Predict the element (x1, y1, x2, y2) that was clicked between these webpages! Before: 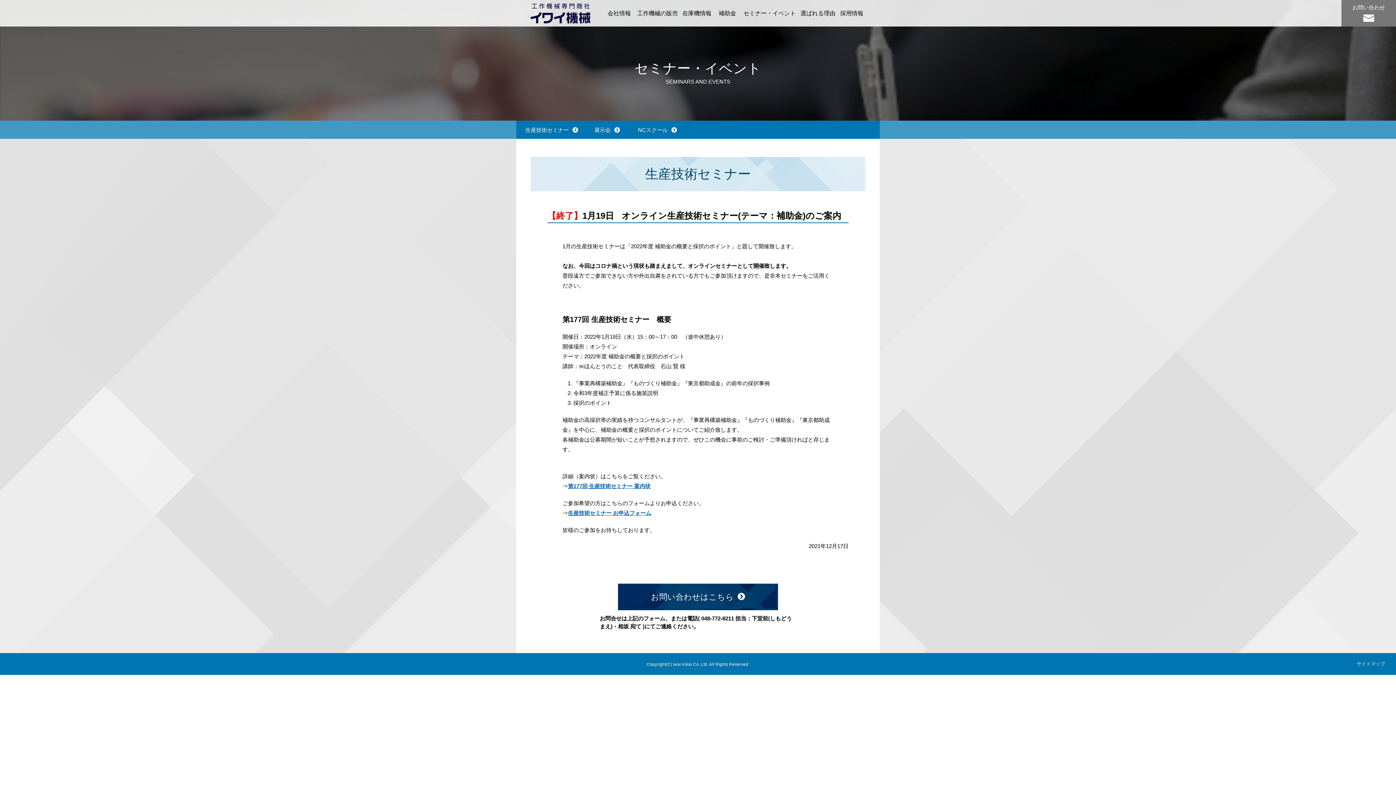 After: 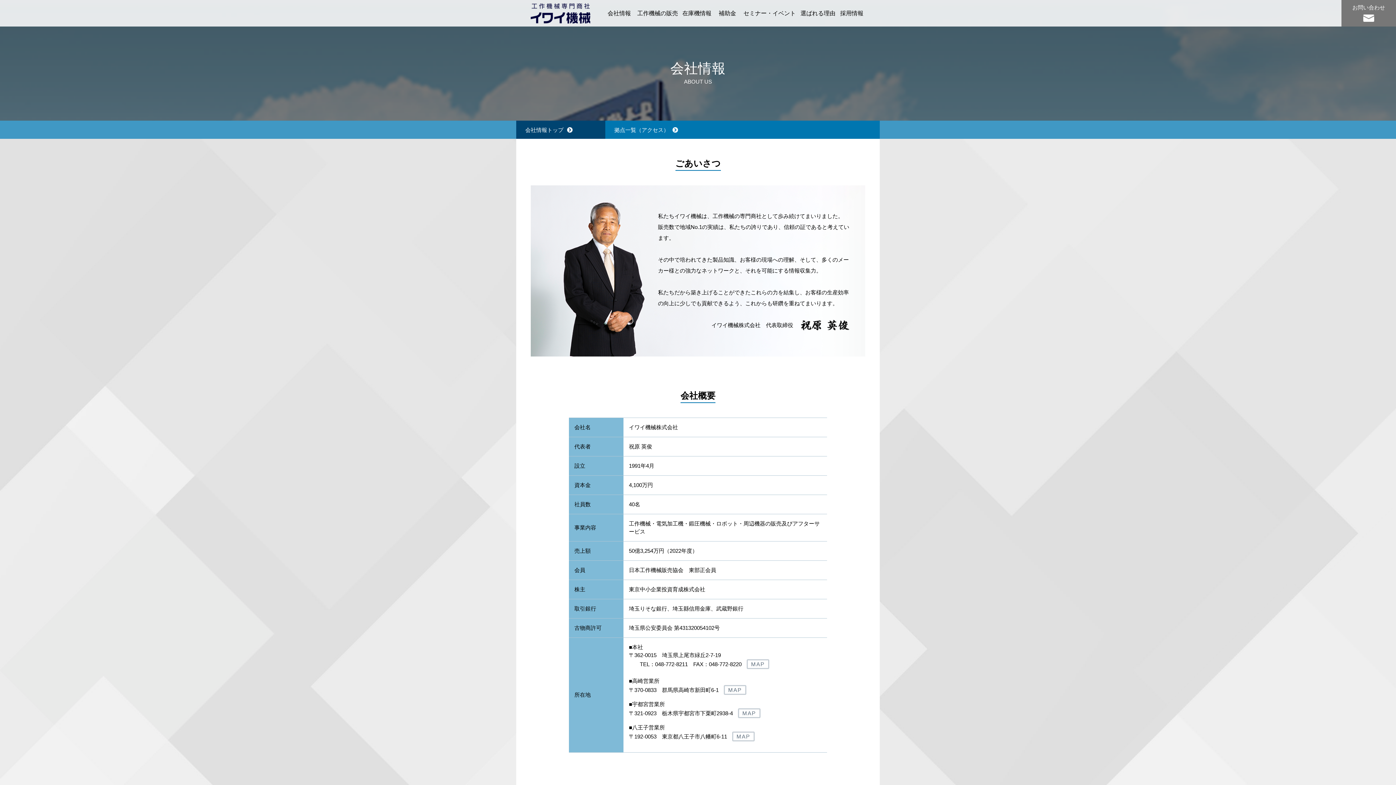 Action: bbox: (603, 8, 635, 26) label: 会社情報